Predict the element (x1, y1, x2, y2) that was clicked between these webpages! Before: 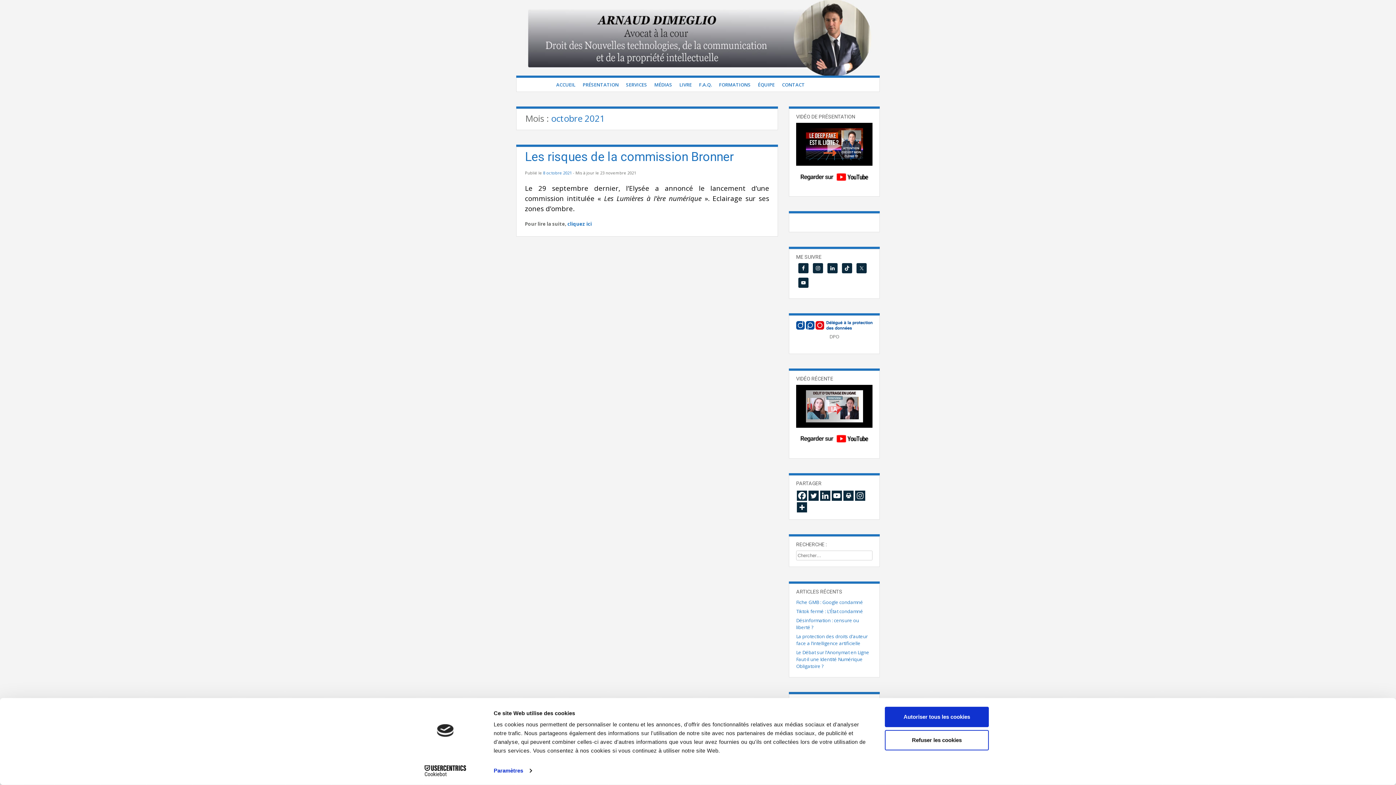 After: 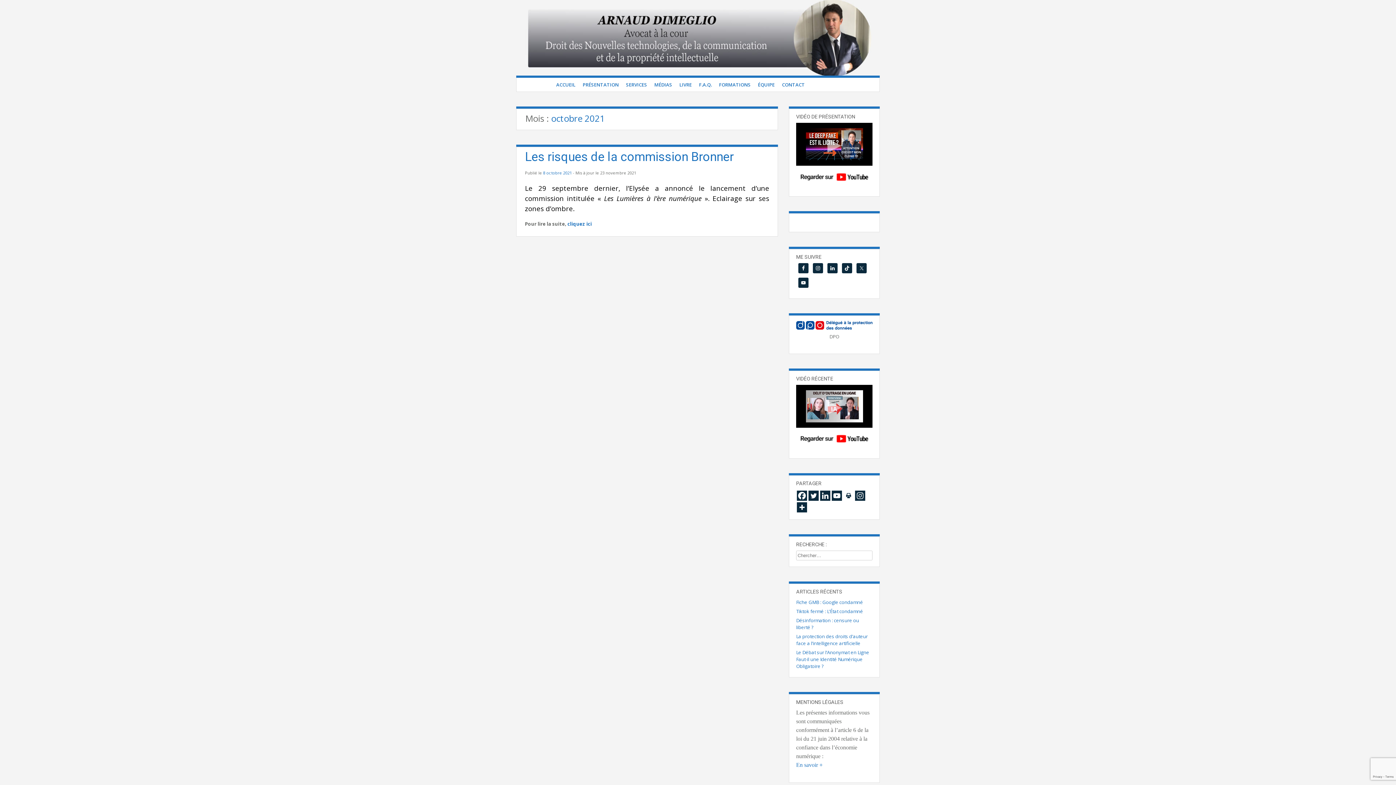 Action: bbox: (843, 490, 853, 501)